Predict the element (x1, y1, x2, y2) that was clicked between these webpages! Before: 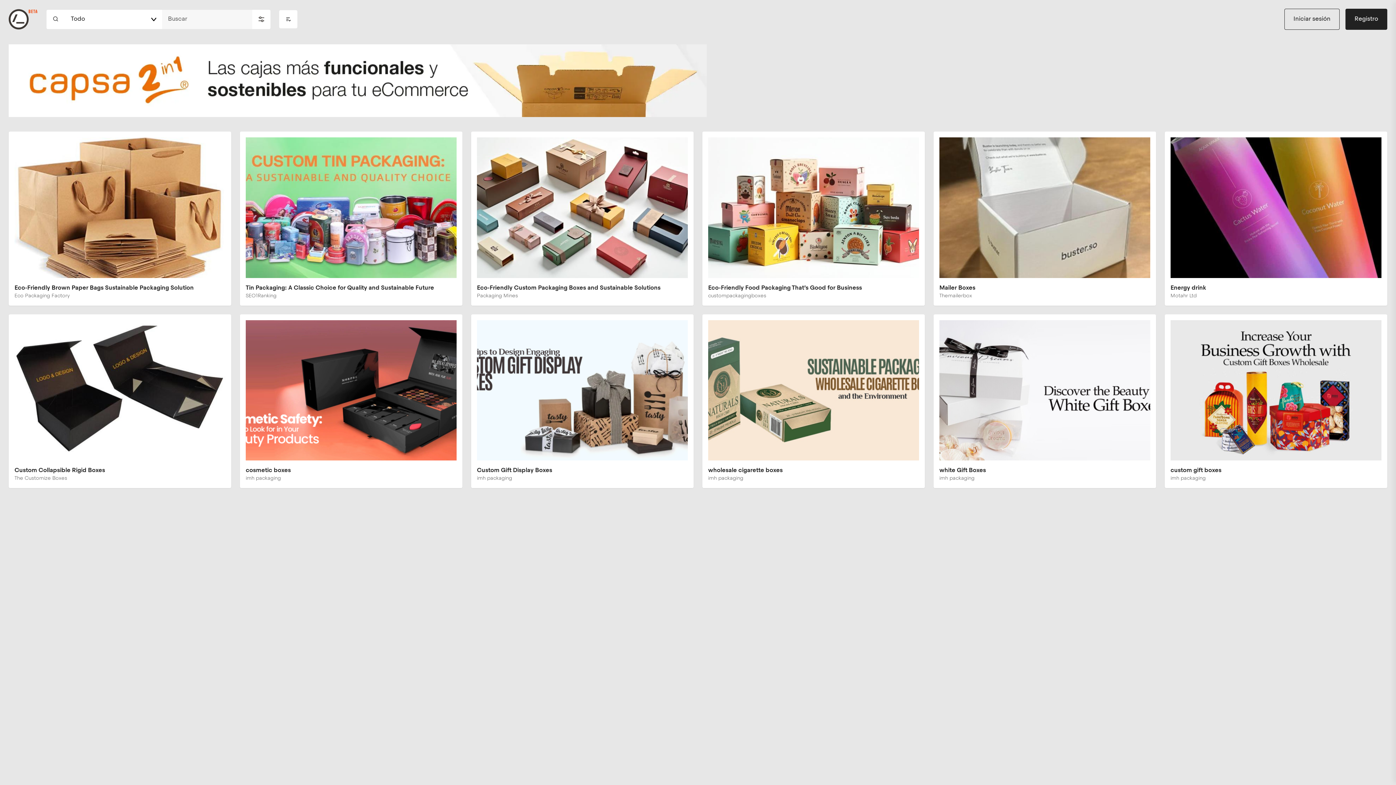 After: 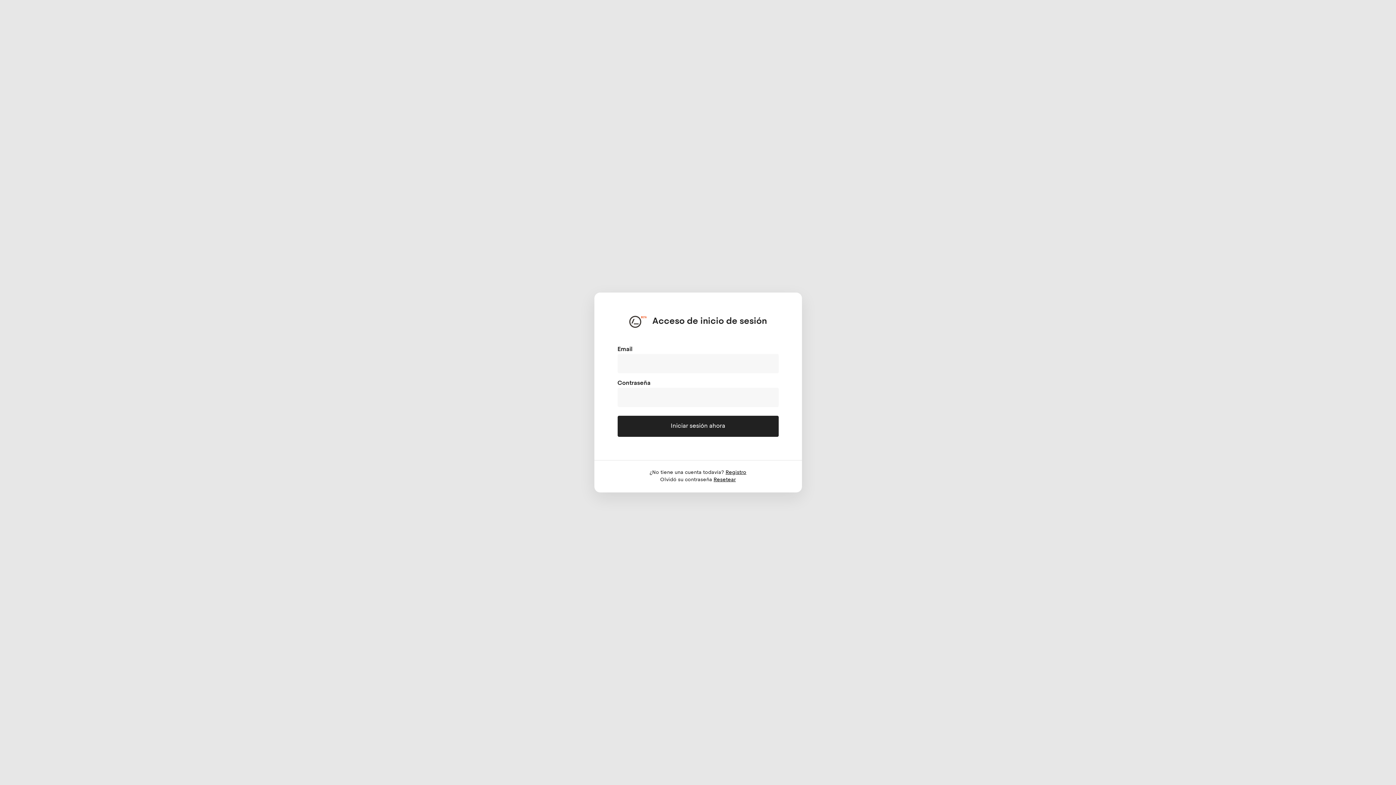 Action: label: Iniciar sesión bbox: (1284, 8, 1340, 29)